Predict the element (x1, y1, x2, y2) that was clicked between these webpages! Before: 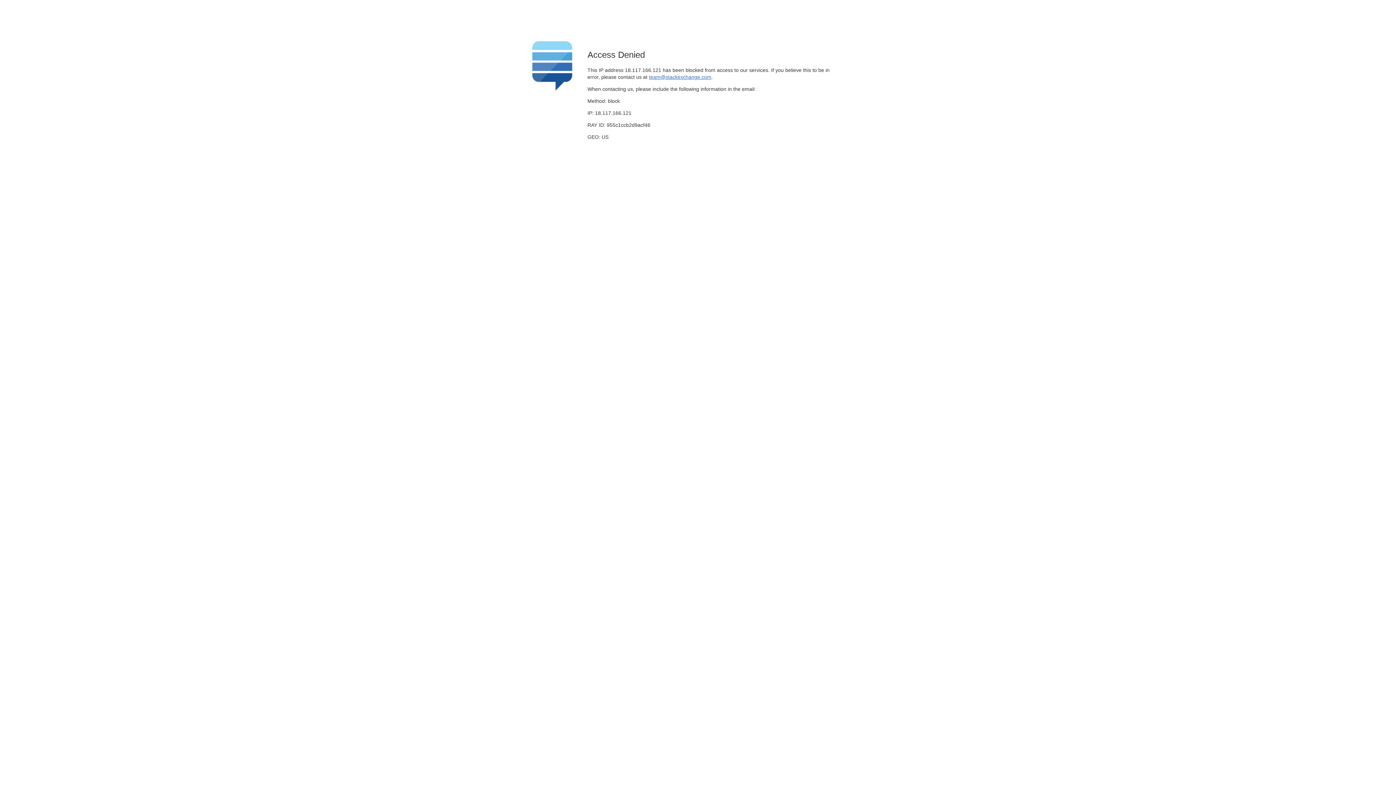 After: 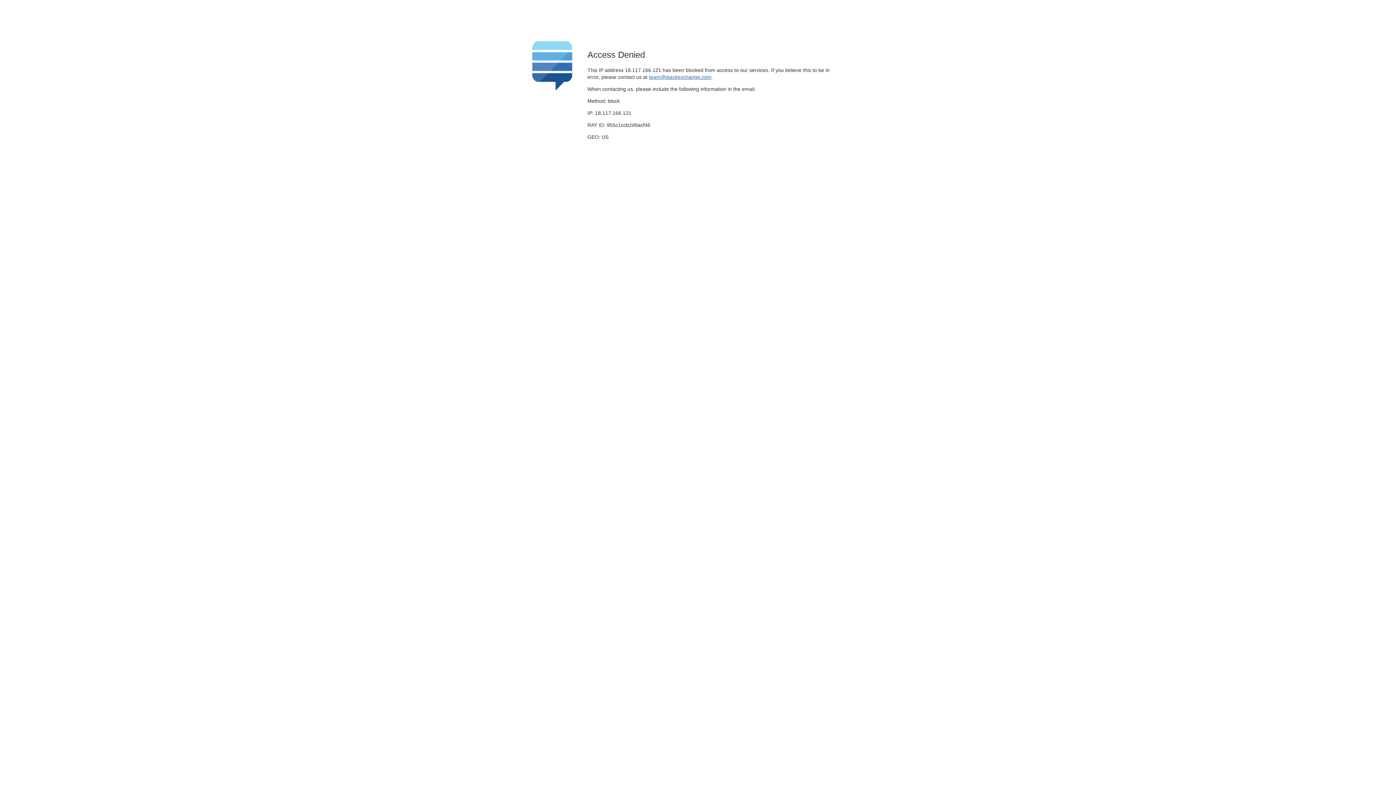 Action: bbox: (649, 74, 711, 79) label: team@stackexchange.com